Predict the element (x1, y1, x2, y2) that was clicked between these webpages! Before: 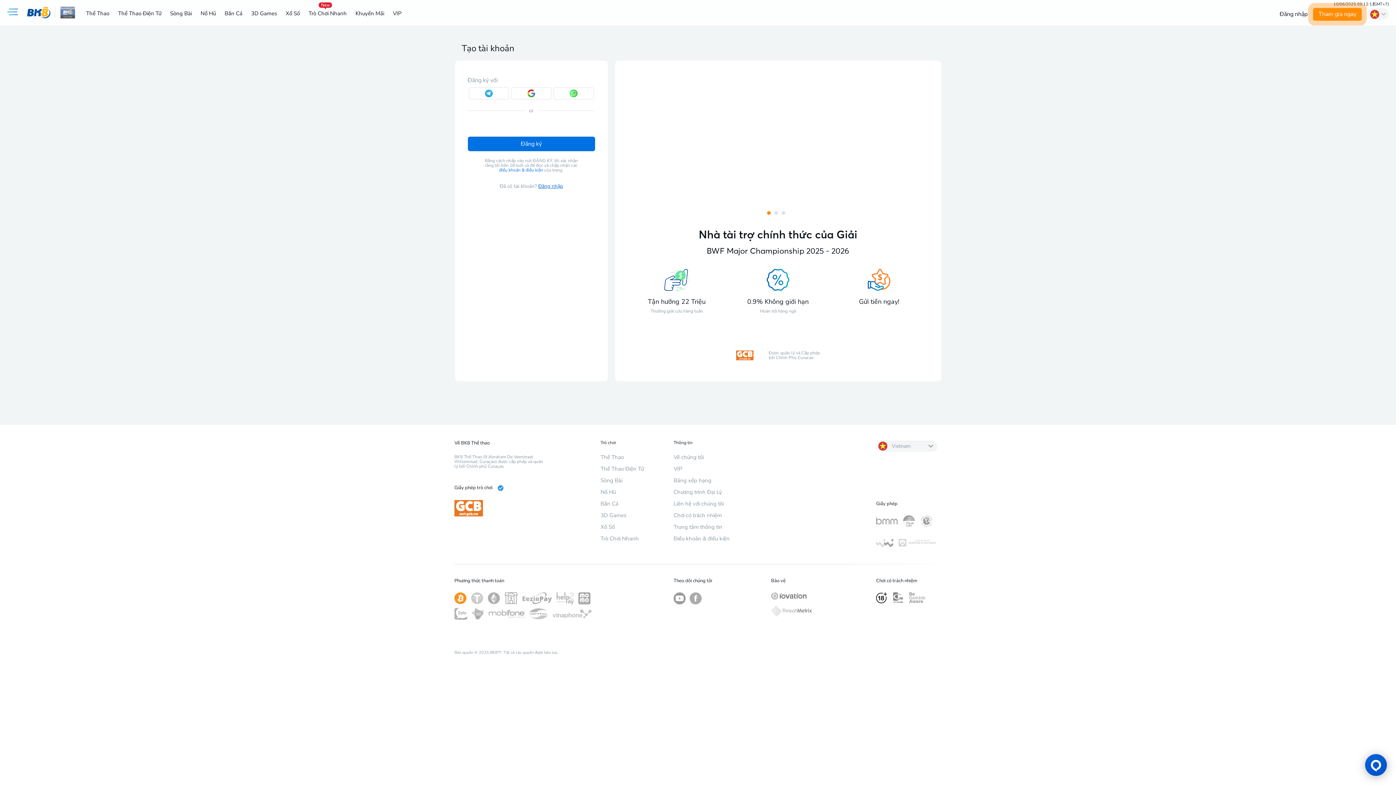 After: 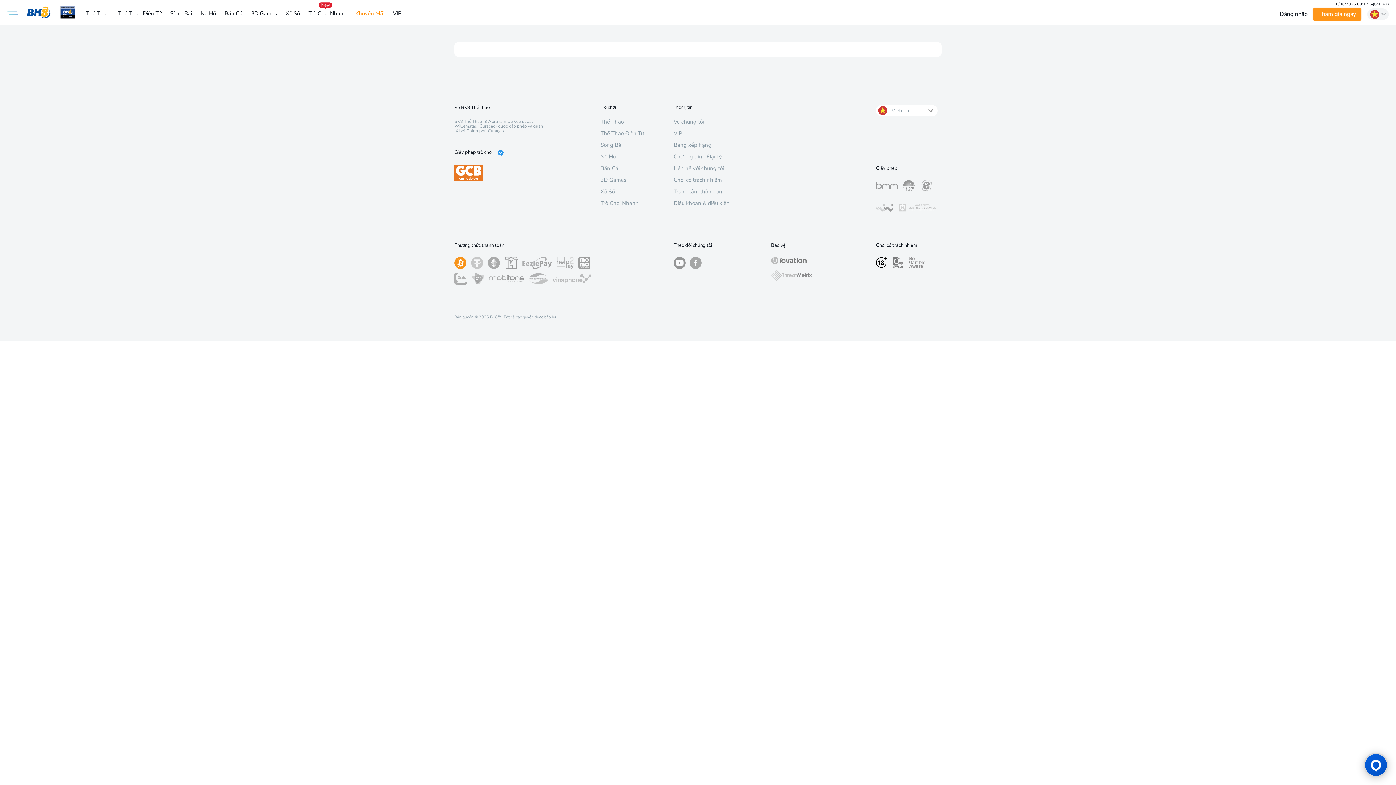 Action: bbox: (303, 8, 332, 16) label: Khuyến Mãi